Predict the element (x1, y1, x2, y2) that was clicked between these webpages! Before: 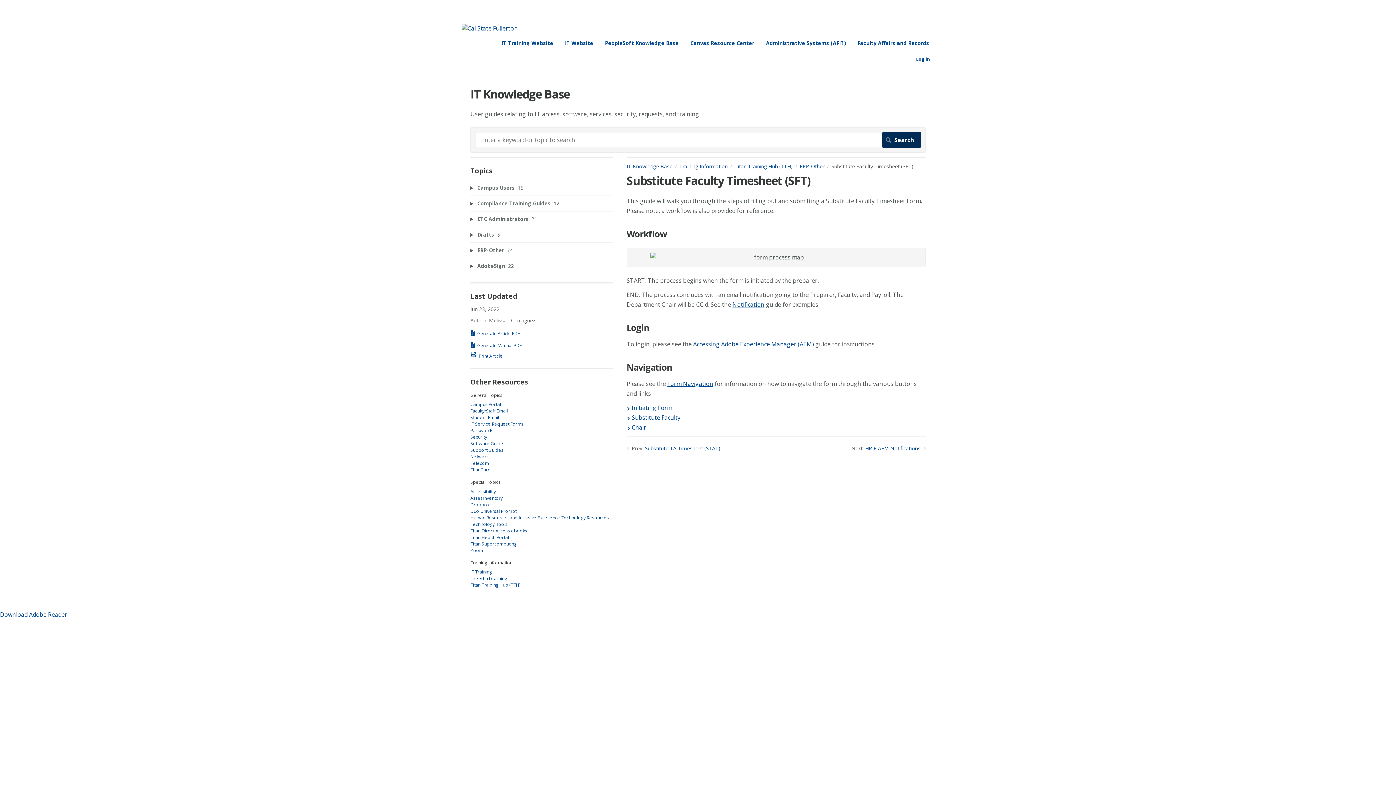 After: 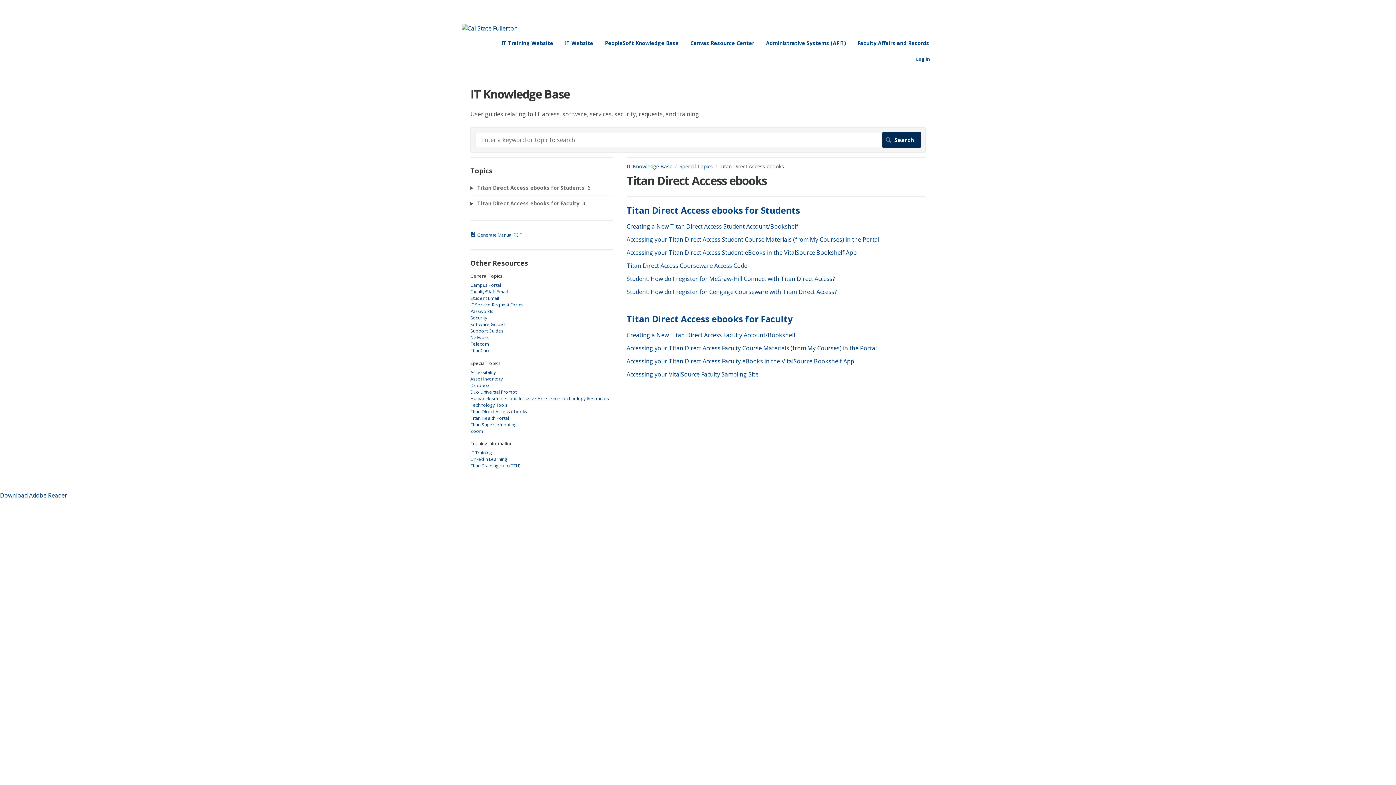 Action: label: Titan Direct Access ebooks bbox: (470, 527, 527, 534)